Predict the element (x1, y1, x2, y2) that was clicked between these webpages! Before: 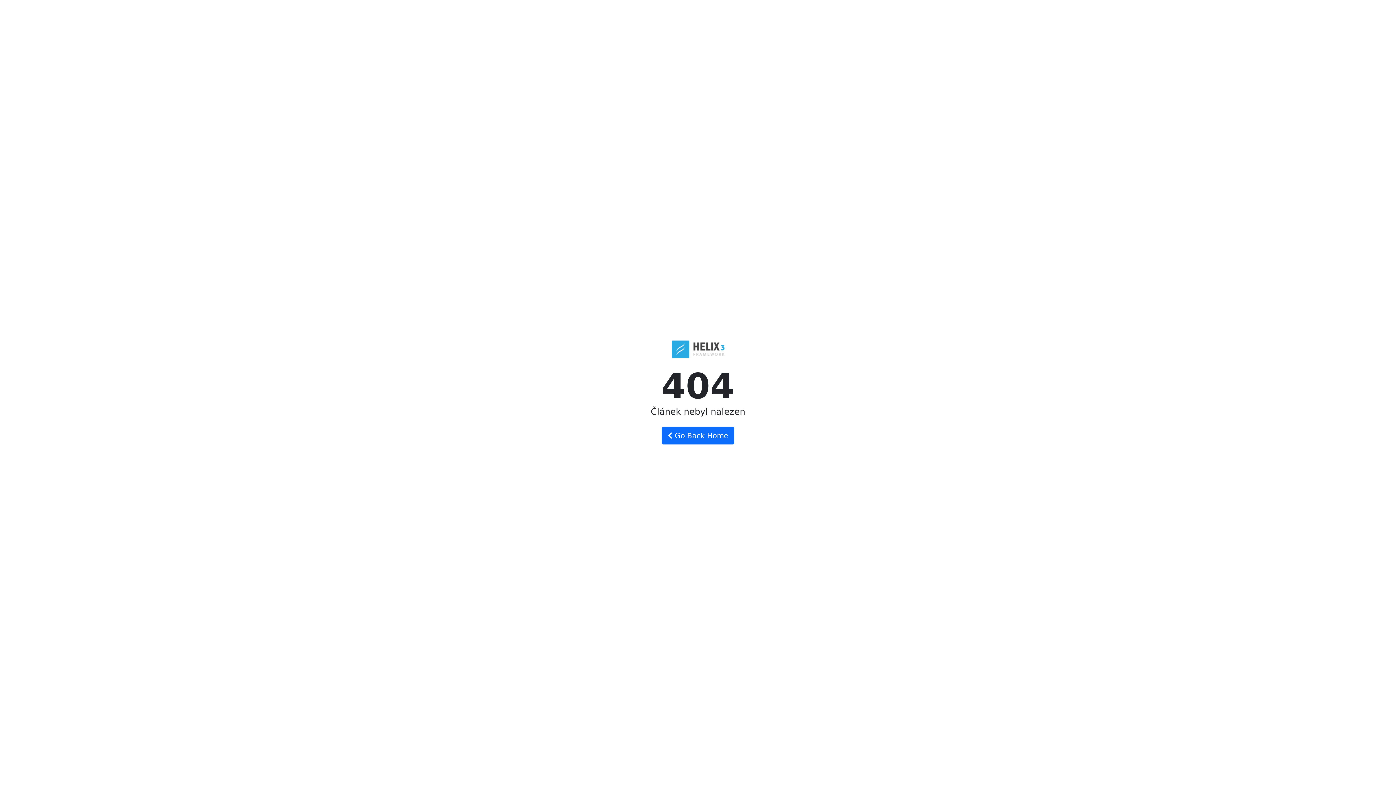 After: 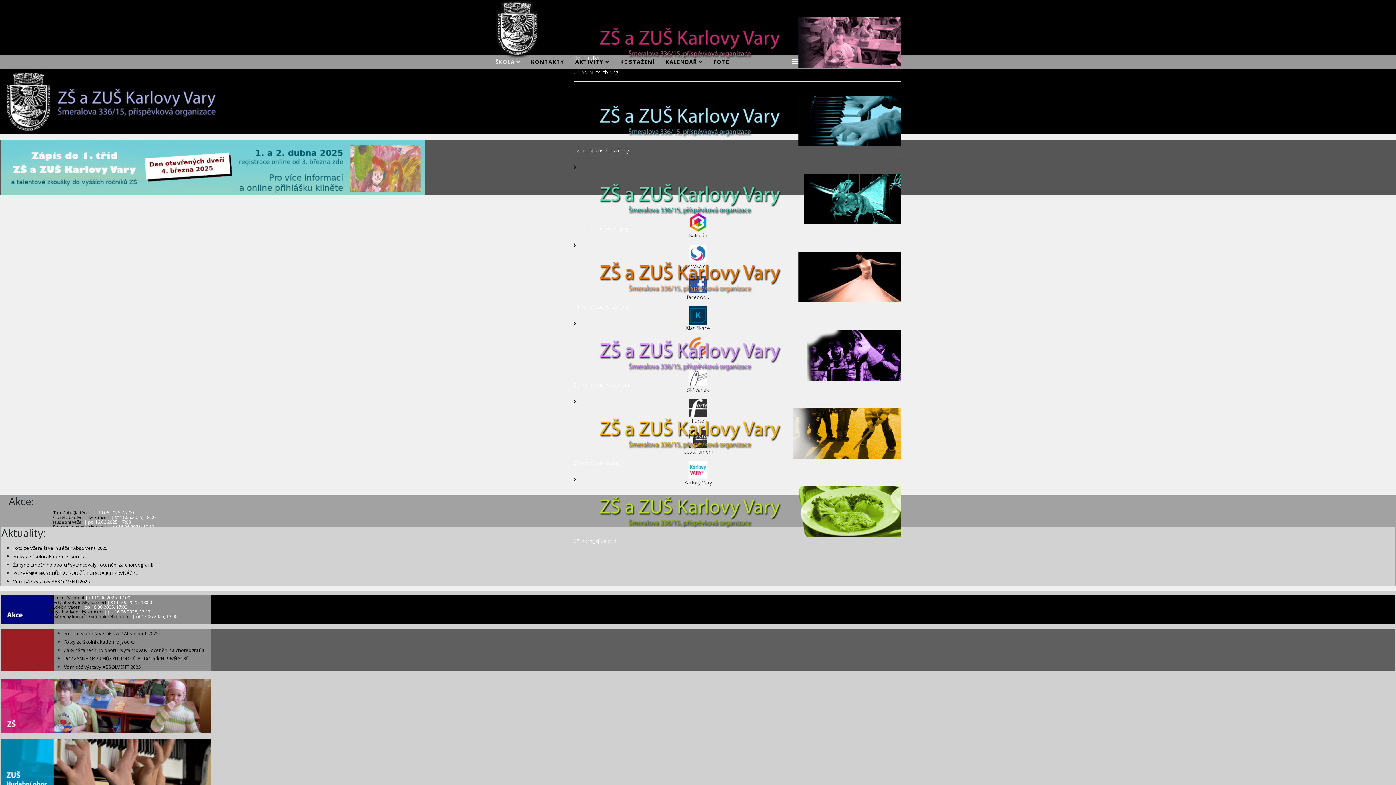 Action: label:  Go Back Home bbox: (661, 427, 734, 444)